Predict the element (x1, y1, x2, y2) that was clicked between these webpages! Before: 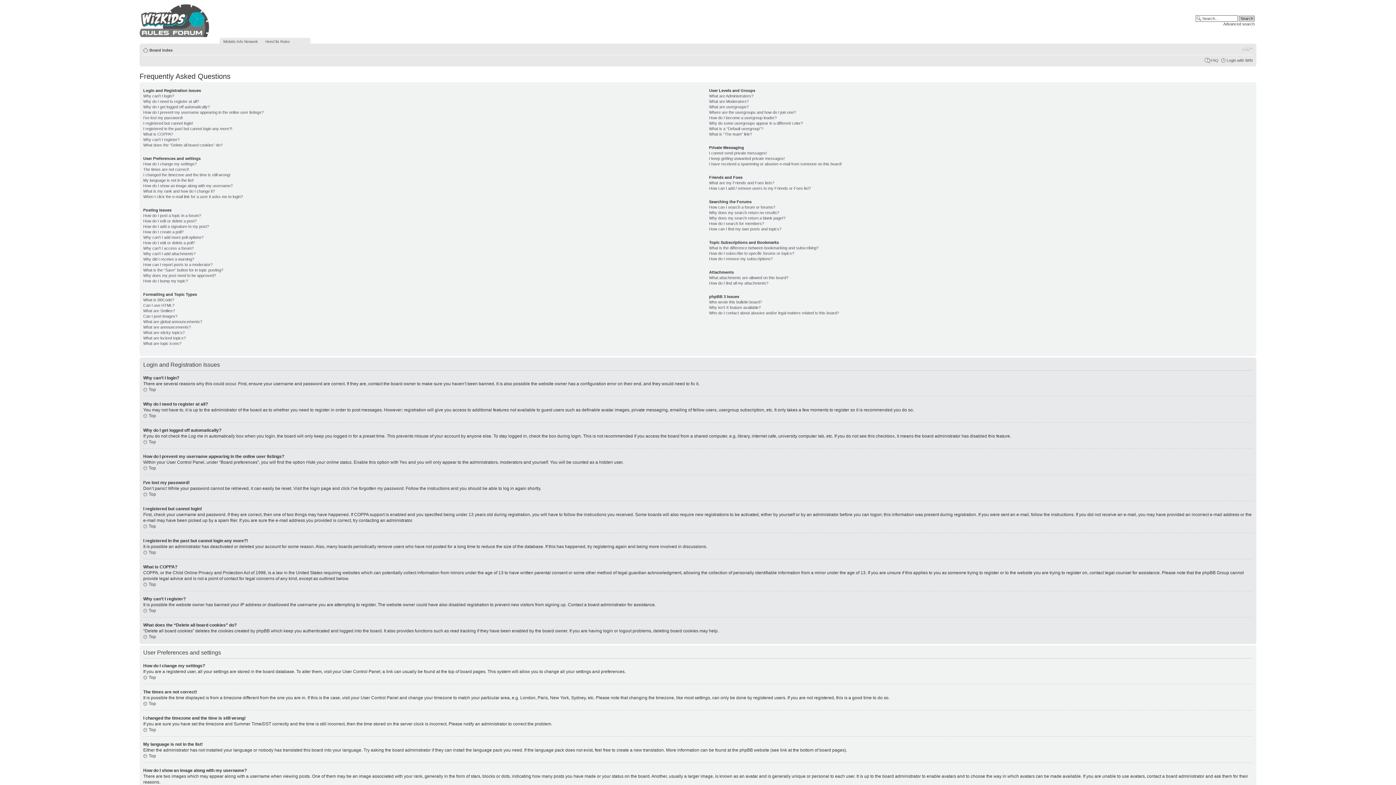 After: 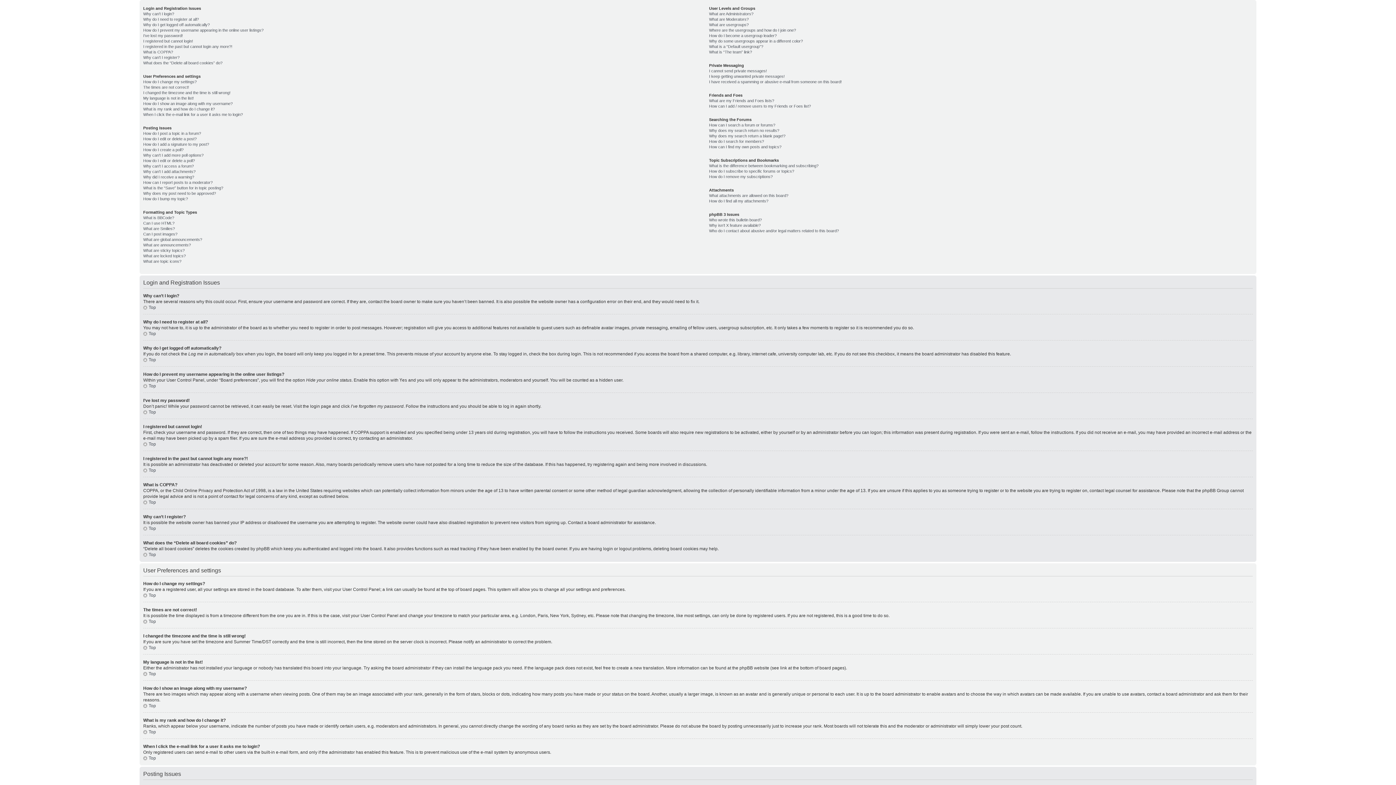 Action: label: Top bbox: (143, 492, 156, 497)